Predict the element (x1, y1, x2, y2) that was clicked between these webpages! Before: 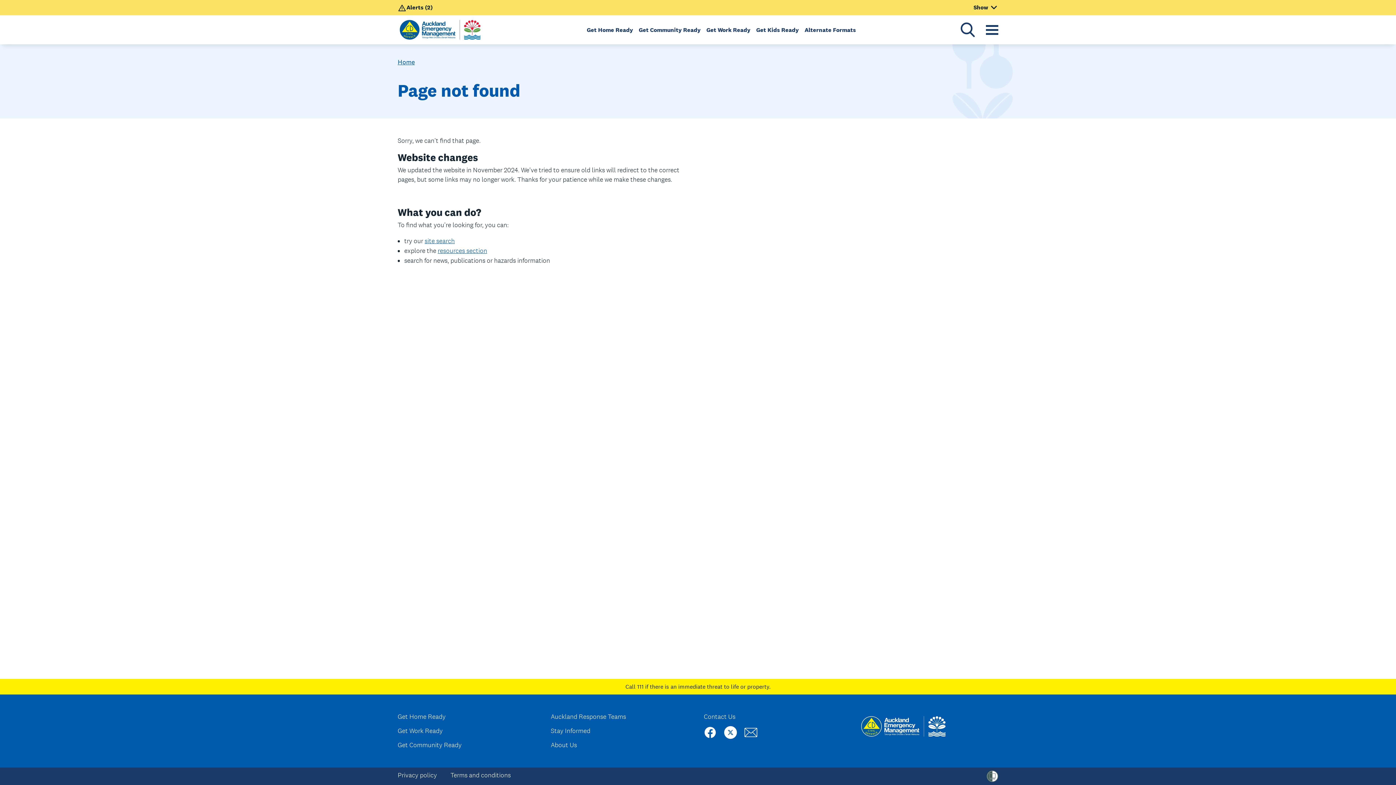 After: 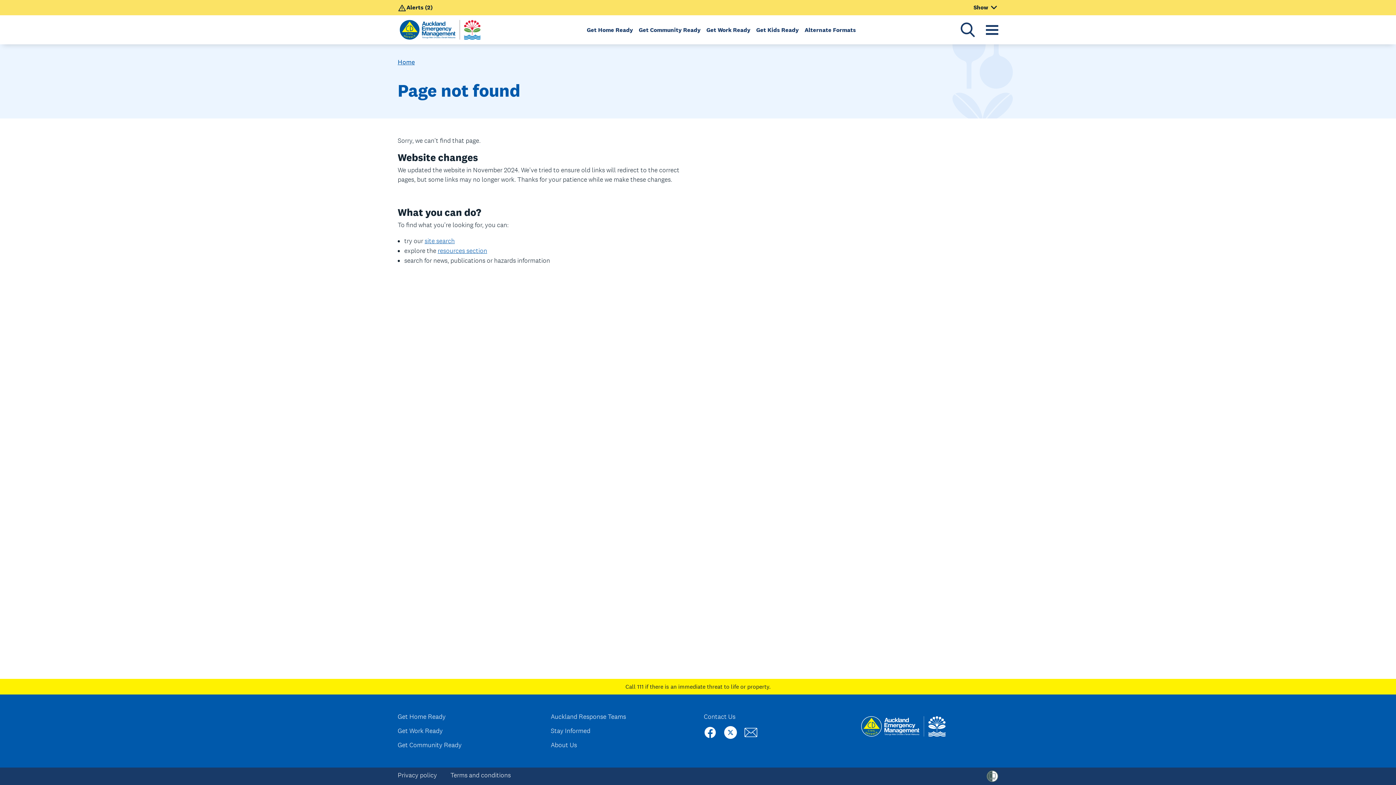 Action: bbox: (704, 726, 716, 739)